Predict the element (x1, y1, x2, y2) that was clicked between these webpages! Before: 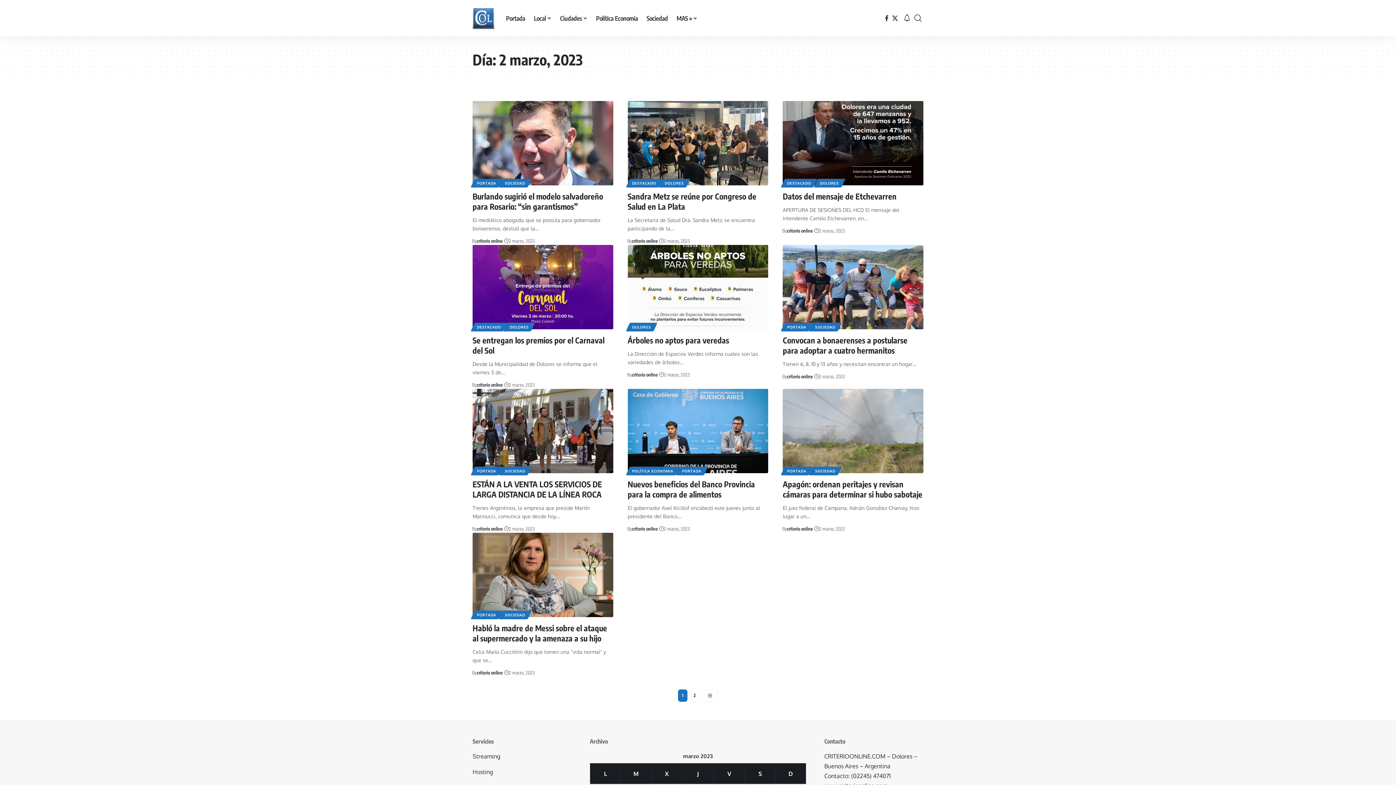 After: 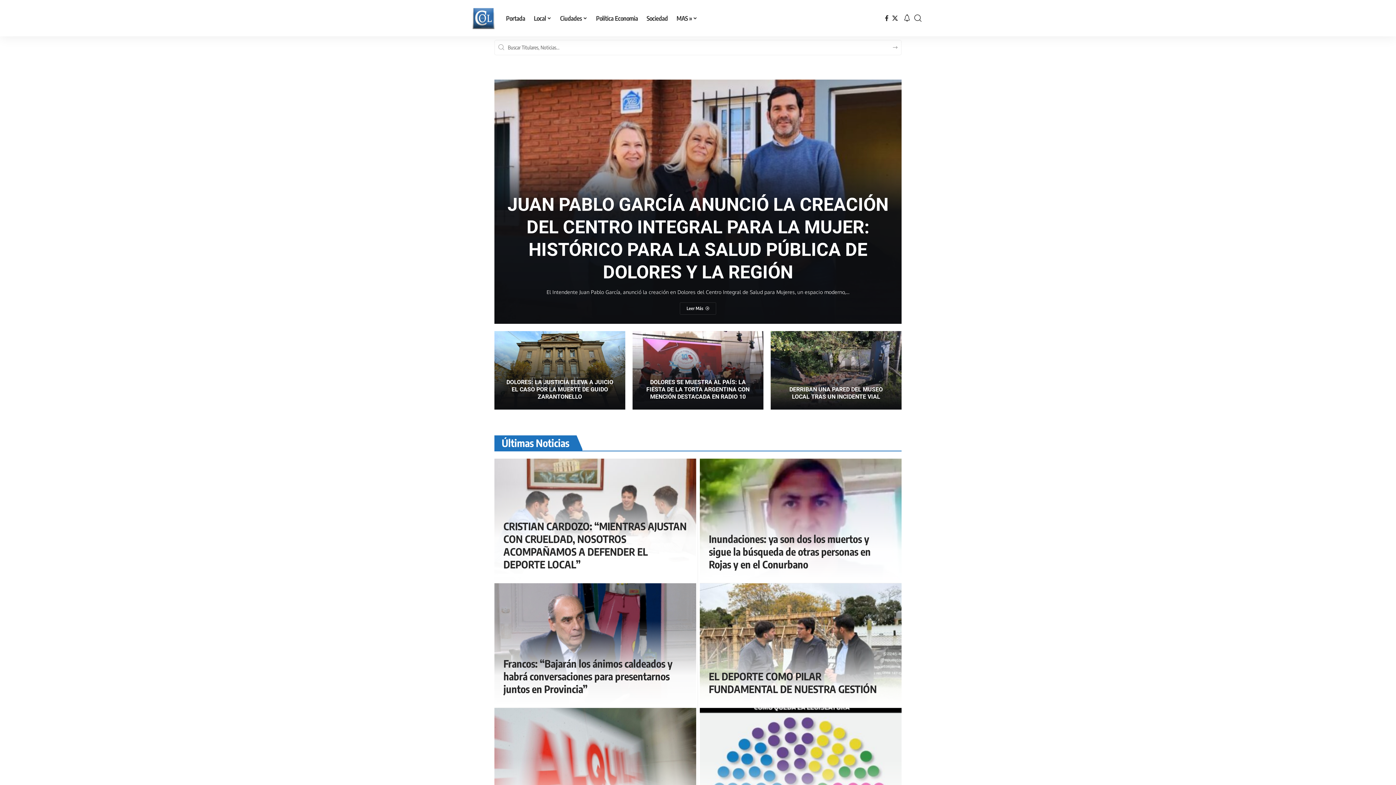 Action: label: criterio online bbox: (632, 525, 657, 533)